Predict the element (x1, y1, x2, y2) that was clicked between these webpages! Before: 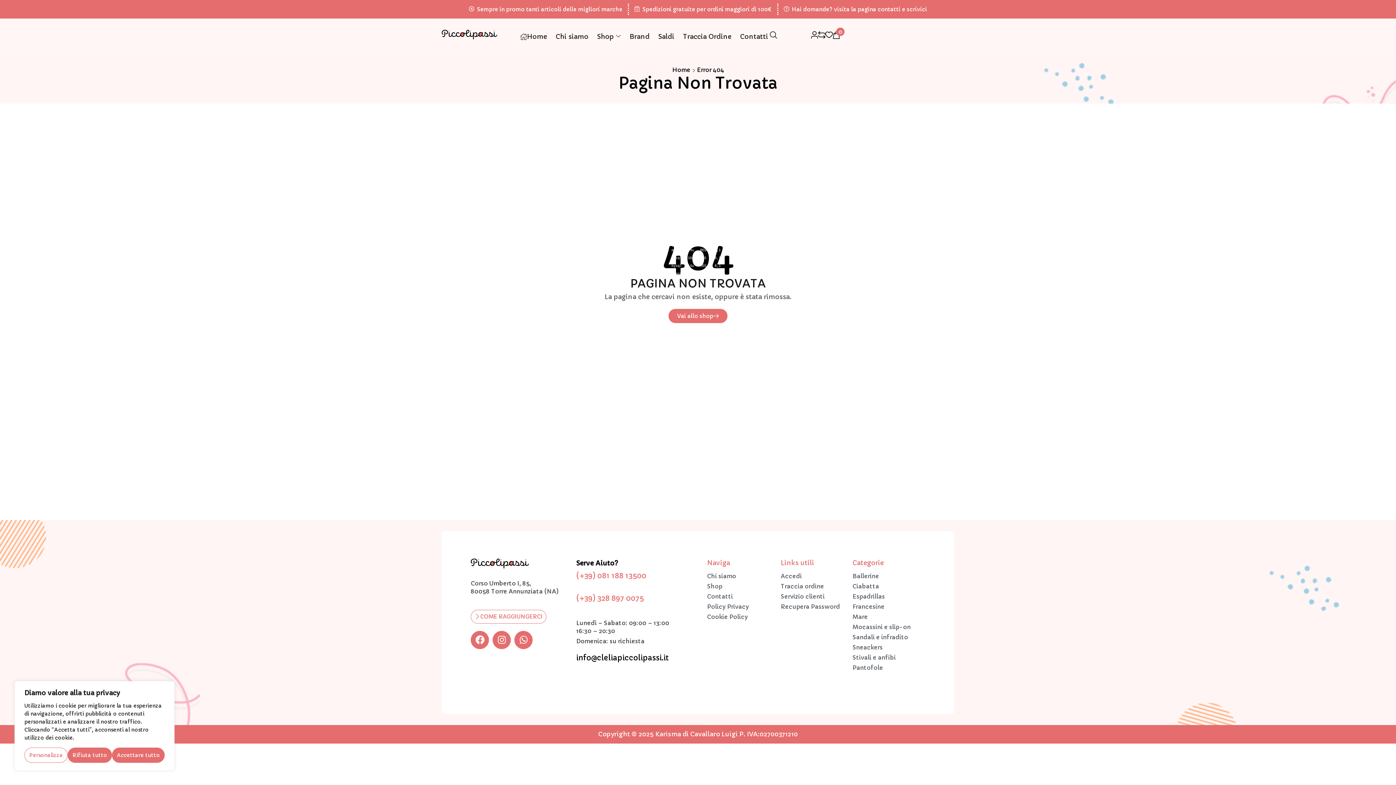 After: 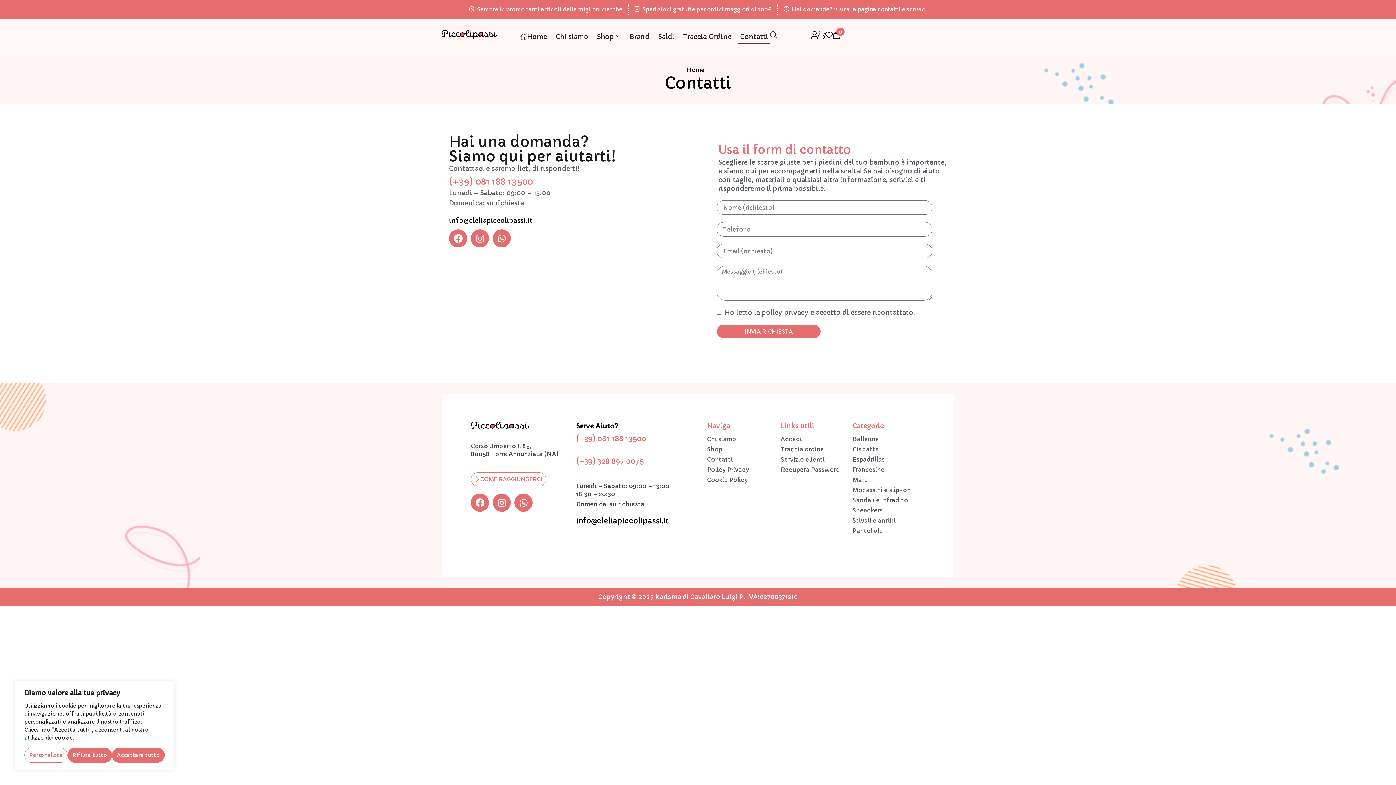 Action: label: Contatti bbox: (707, 591, 775, 601)